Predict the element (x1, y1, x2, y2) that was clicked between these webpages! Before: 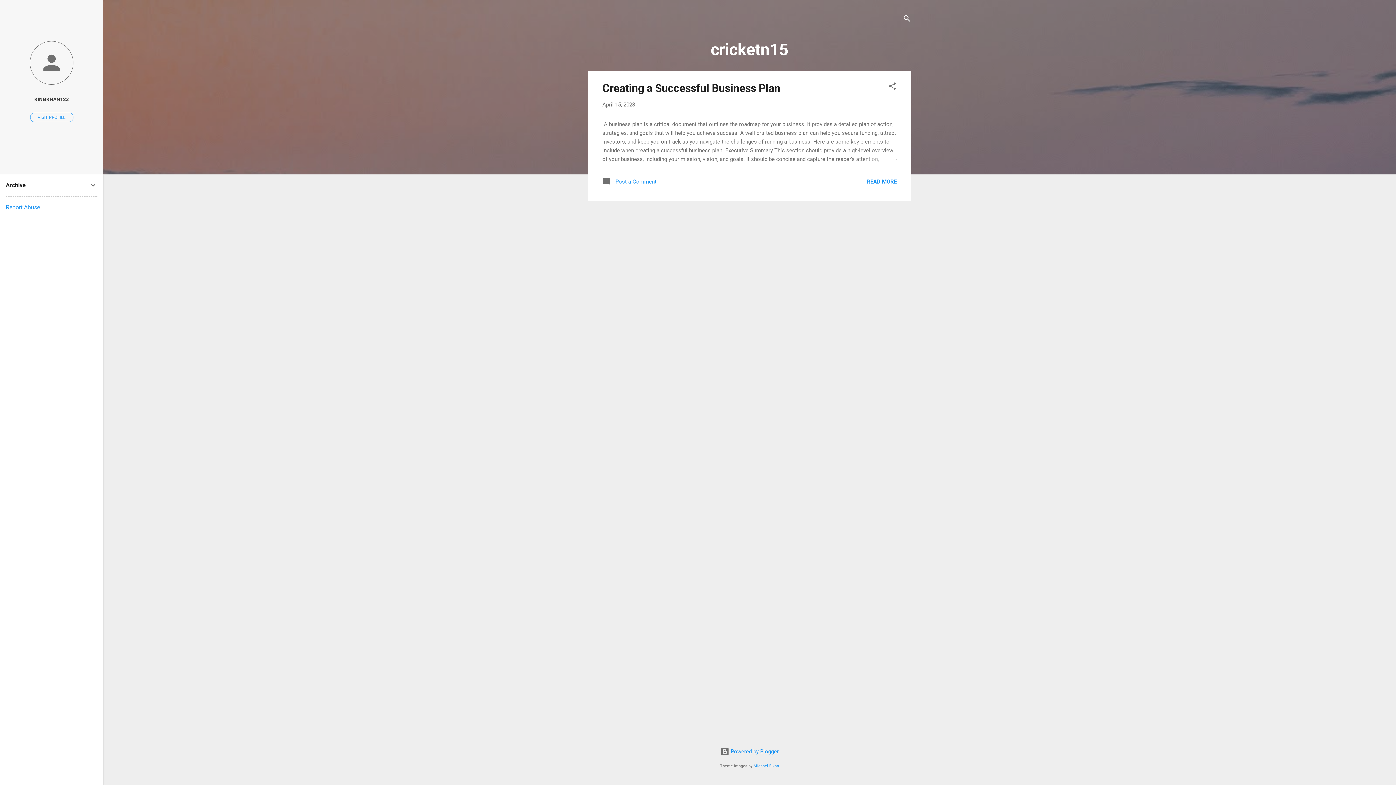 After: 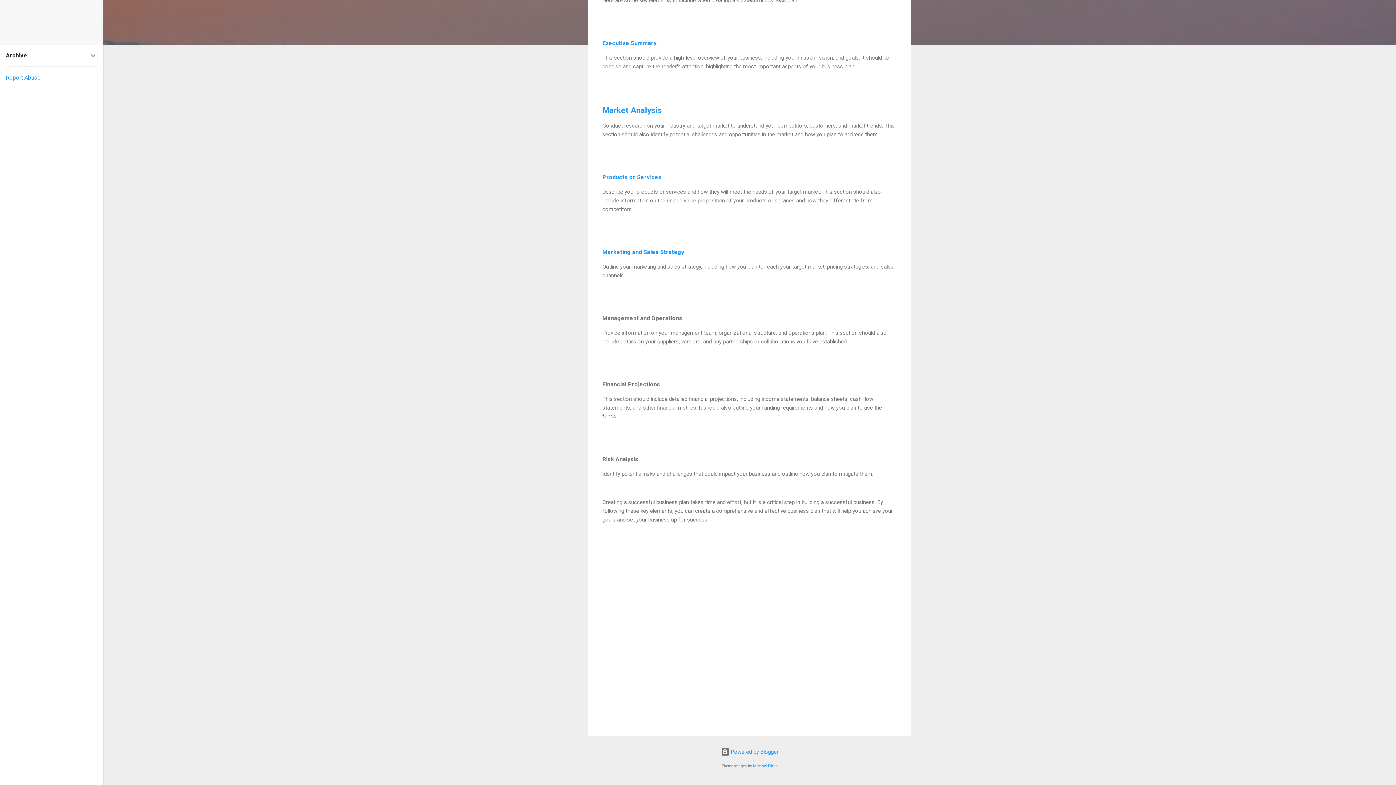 Action: label:  Post a Comment bbox: (602, 181, 656, 187)